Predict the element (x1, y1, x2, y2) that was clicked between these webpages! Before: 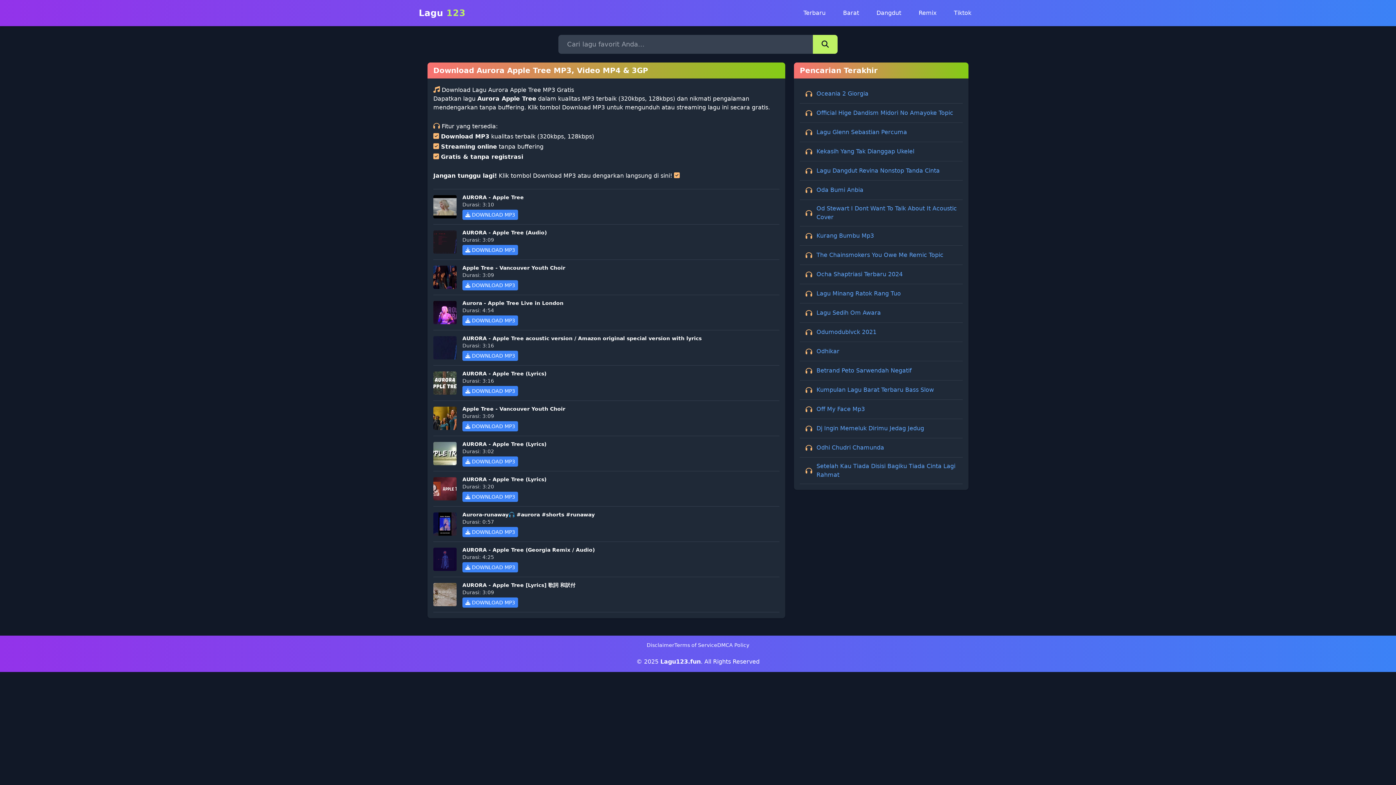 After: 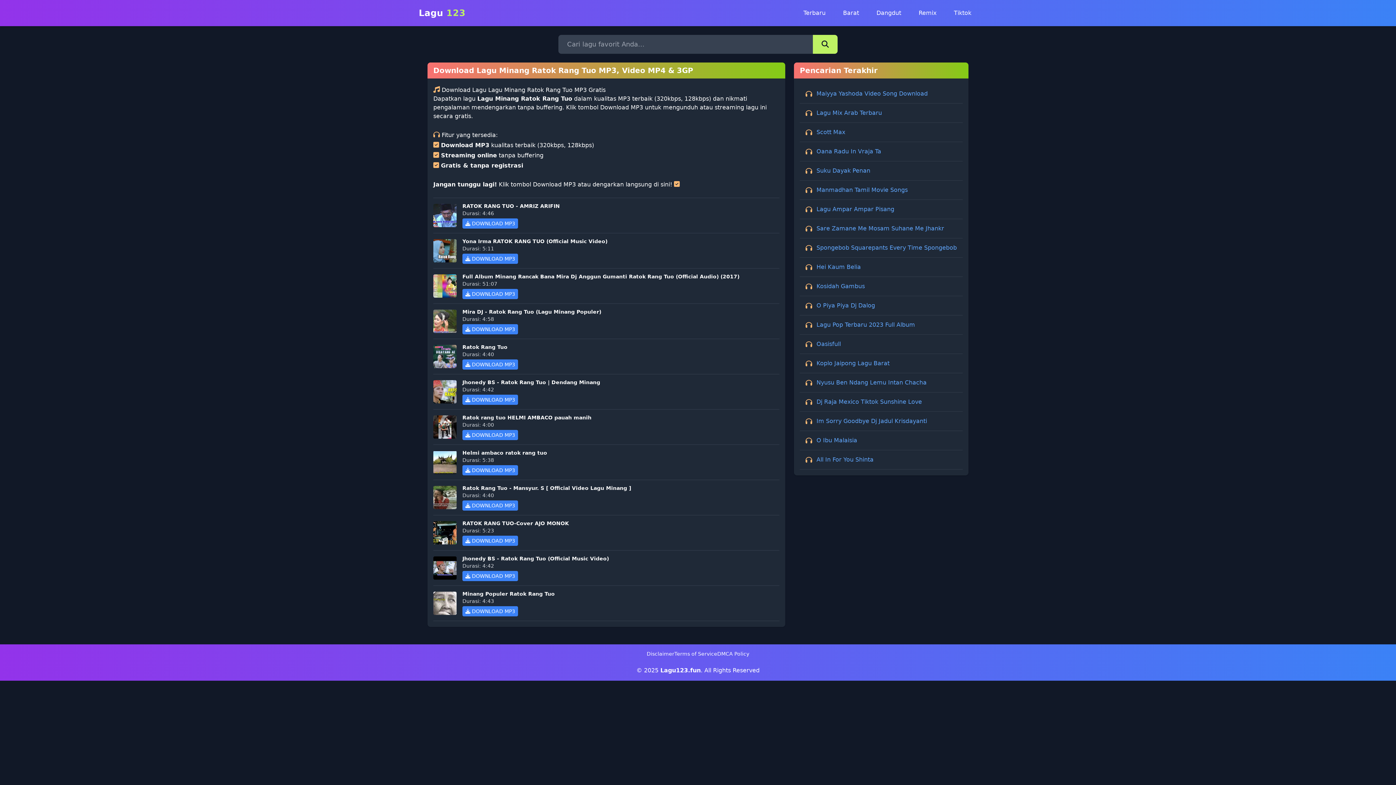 Action: bbox: (816, 289, 901, 298) label: Lagu Minang Ratok Rang Tuo